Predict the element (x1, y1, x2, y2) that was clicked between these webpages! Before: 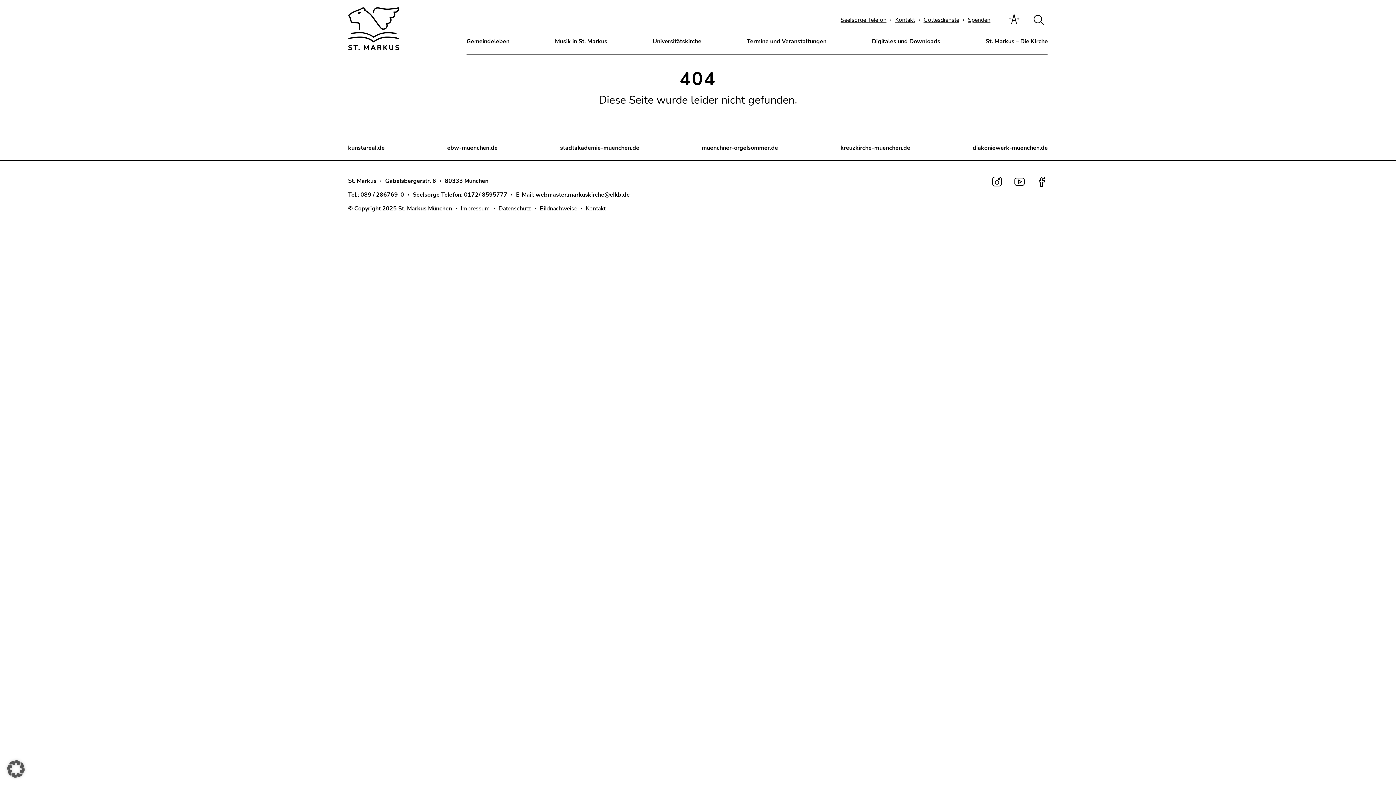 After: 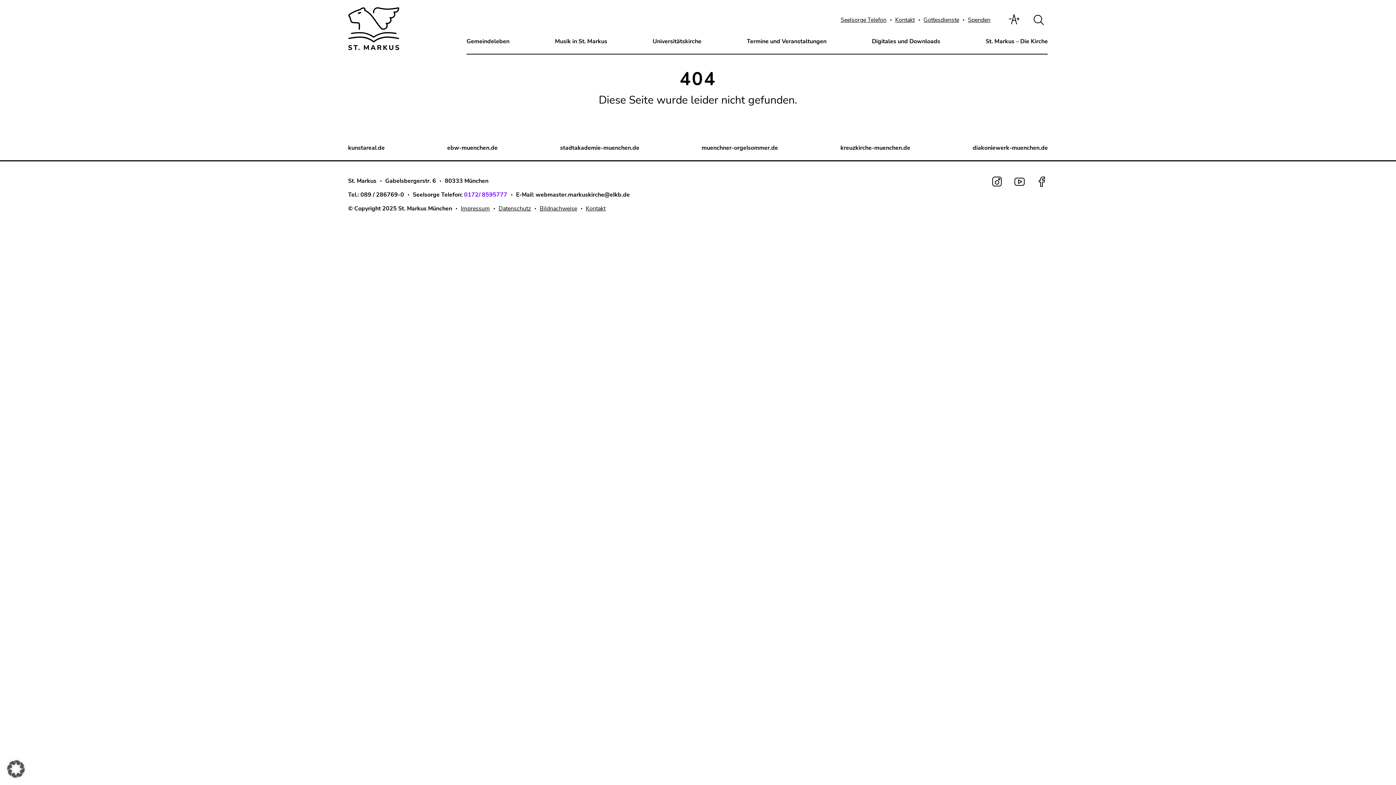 Action: bbox: (464, 191, 507, 199) label: 0172/ 8595777